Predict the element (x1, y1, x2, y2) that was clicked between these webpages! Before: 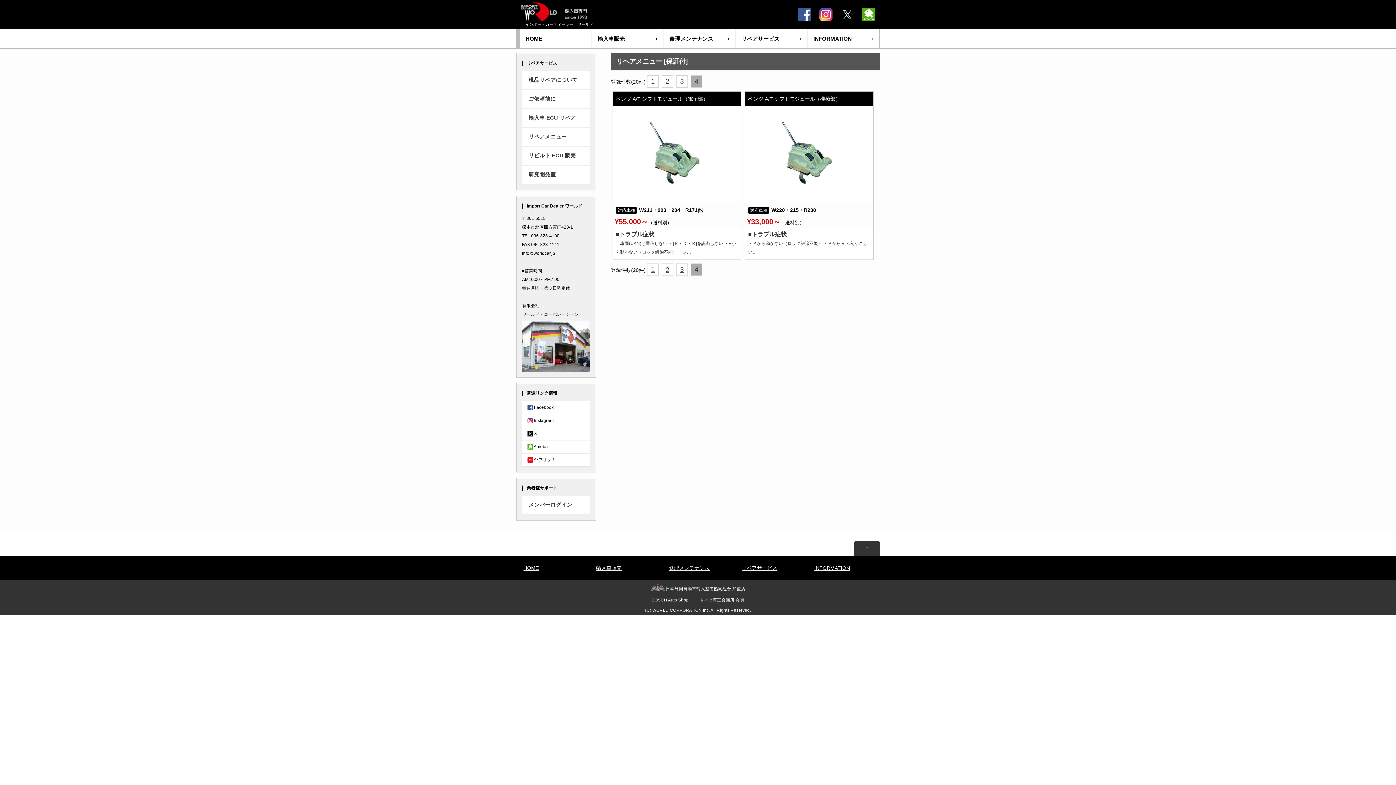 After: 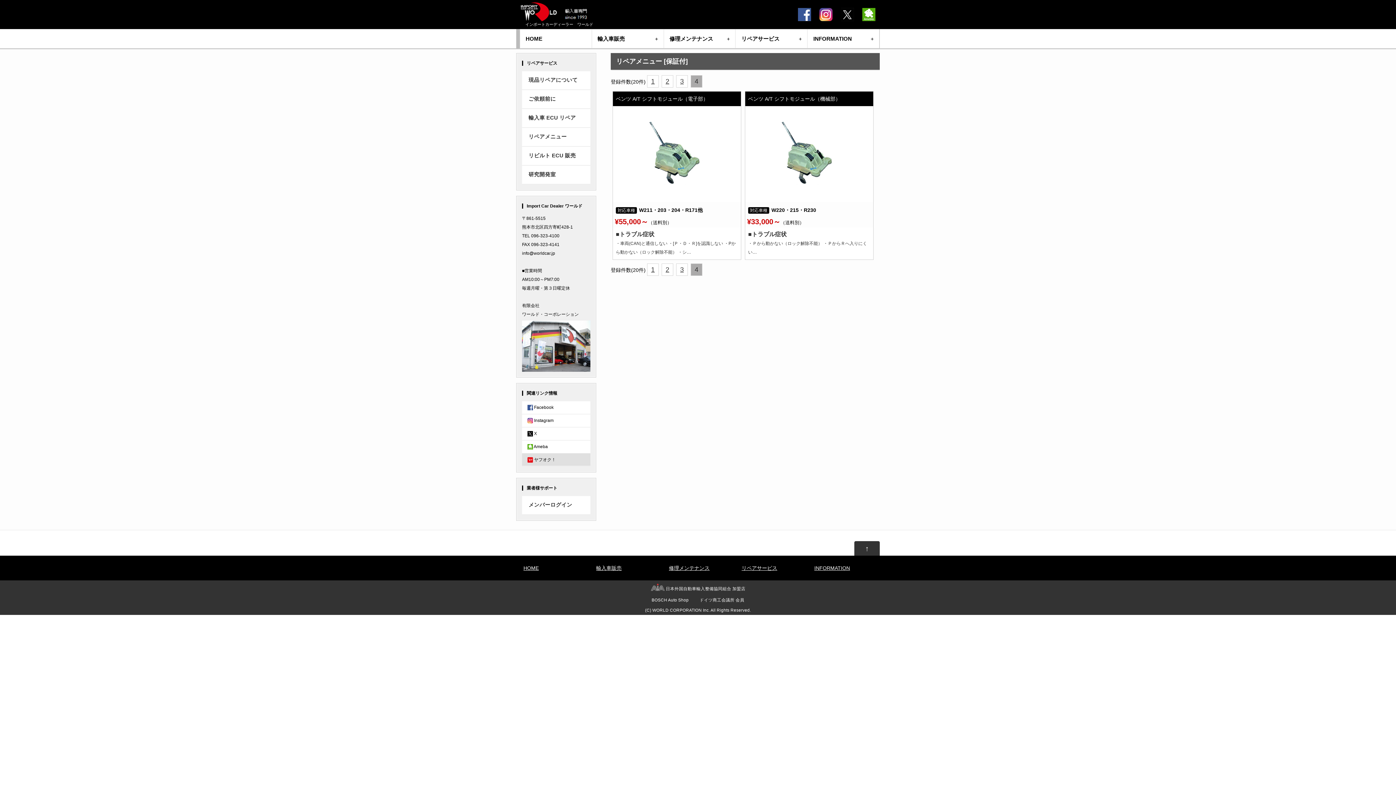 Action: label:  ヤフオク！ bbox: (522, 453, 590, 466)